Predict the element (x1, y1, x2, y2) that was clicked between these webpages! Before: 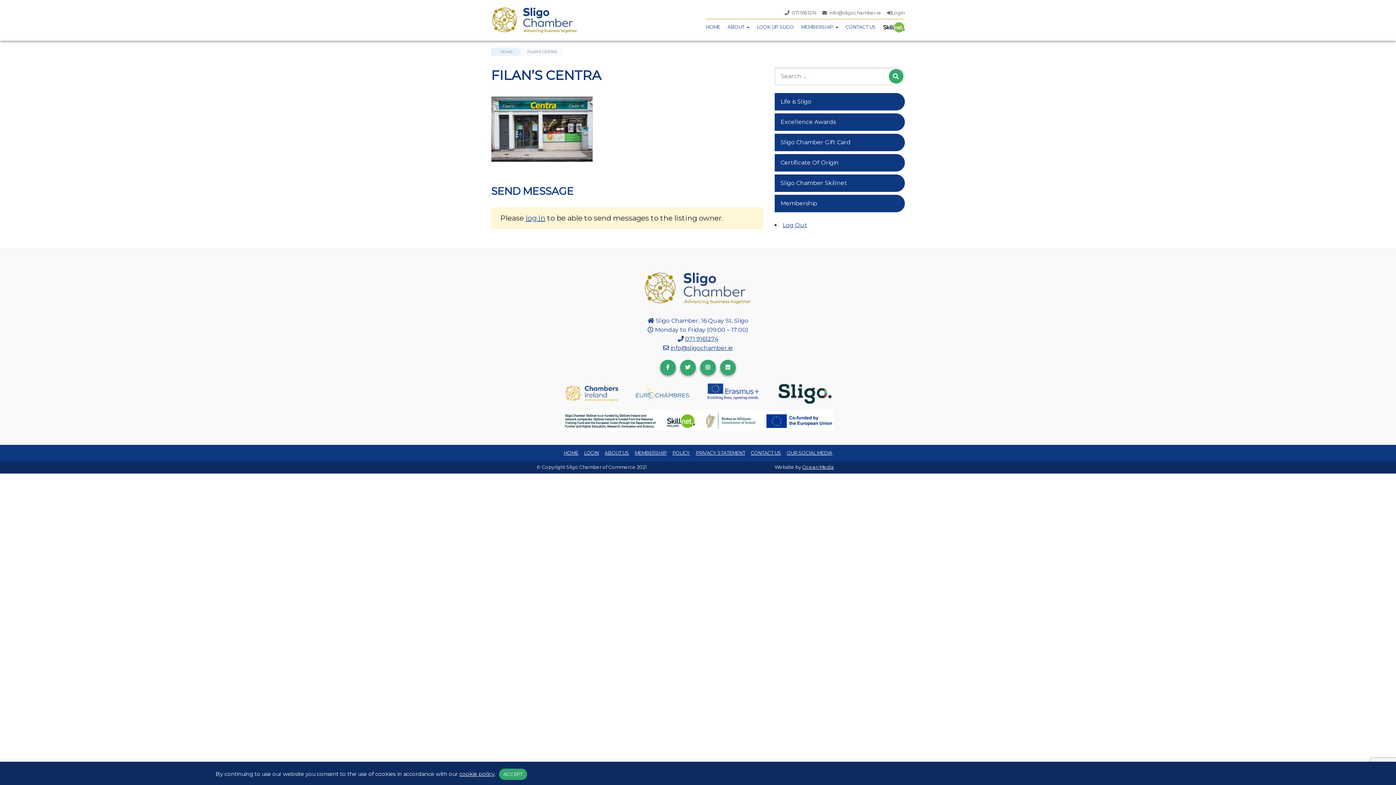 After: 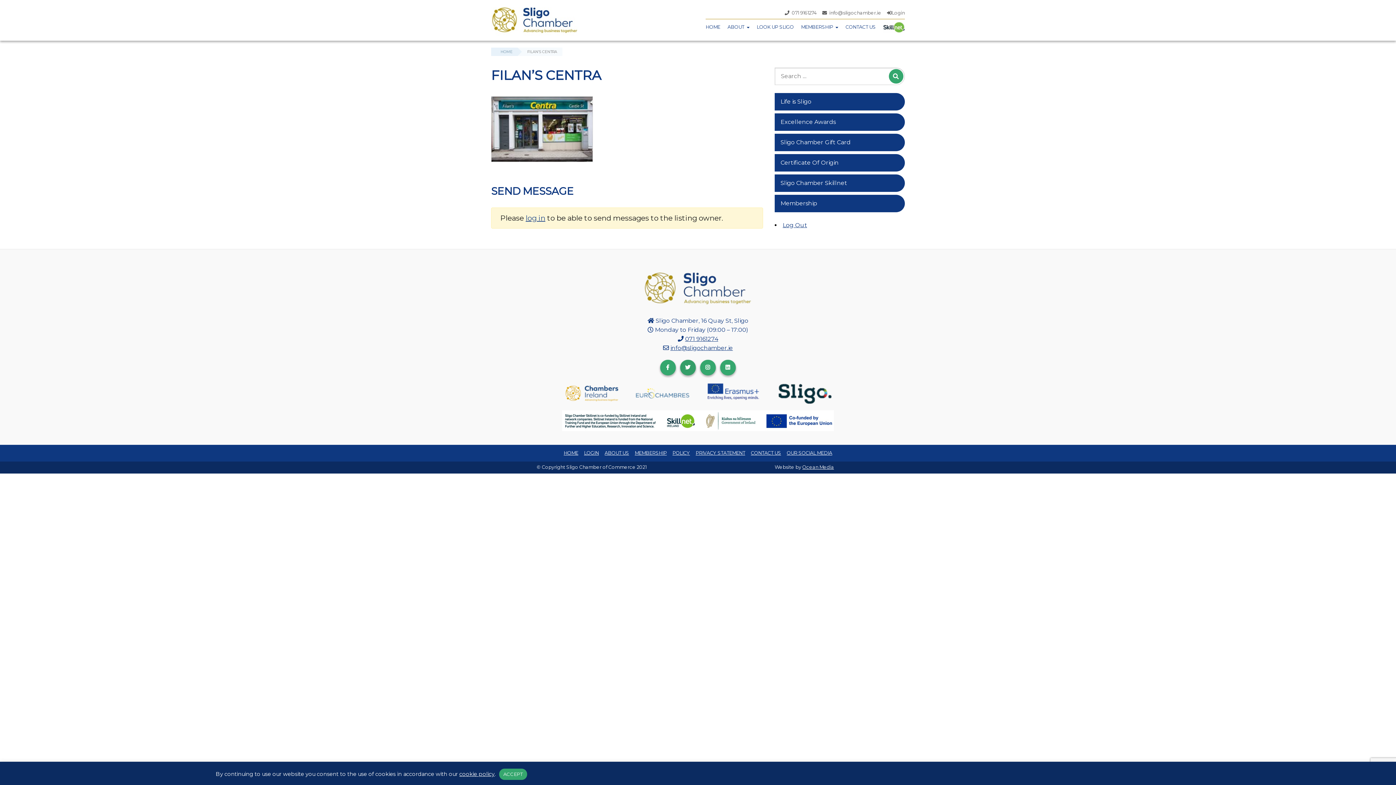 Action: label: TWITTER bbox: (680, 359, 696, 375)